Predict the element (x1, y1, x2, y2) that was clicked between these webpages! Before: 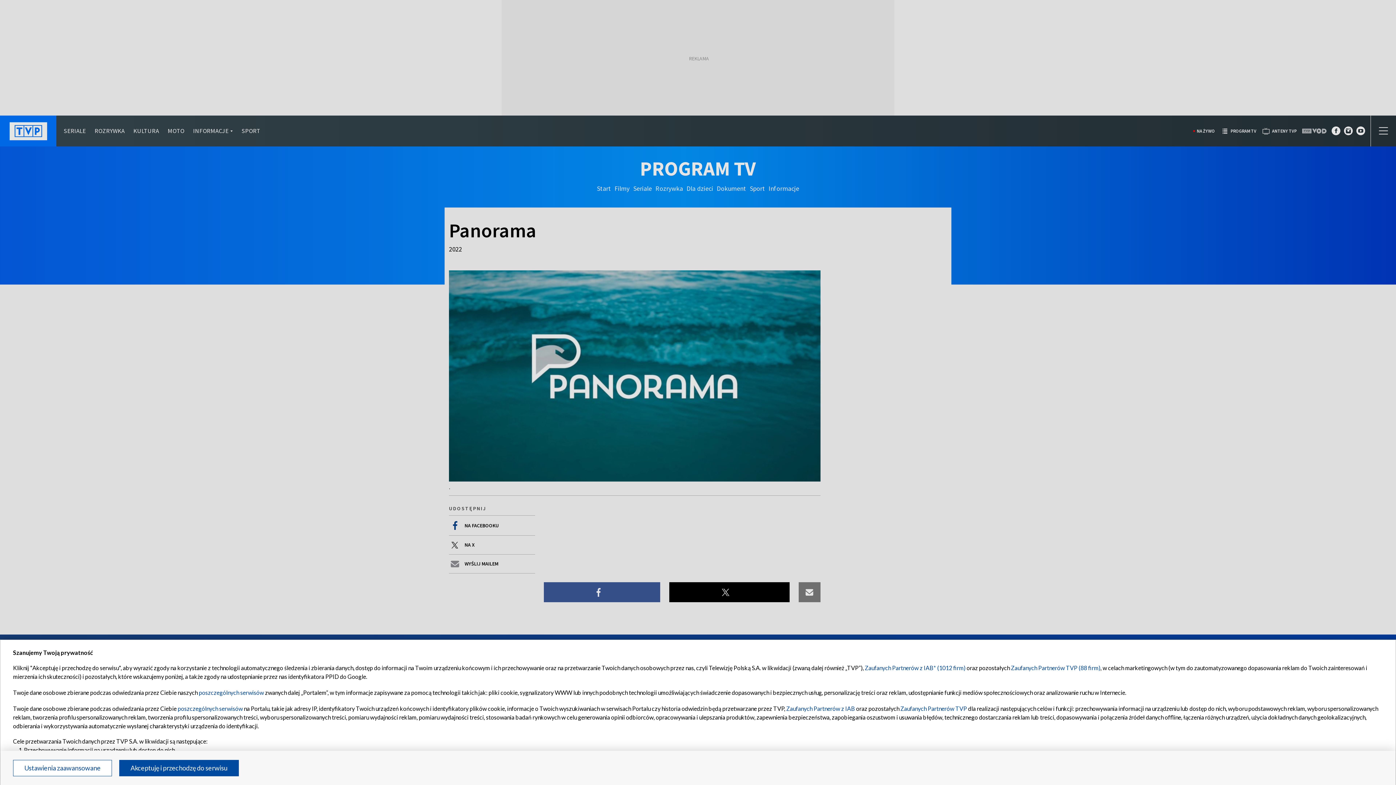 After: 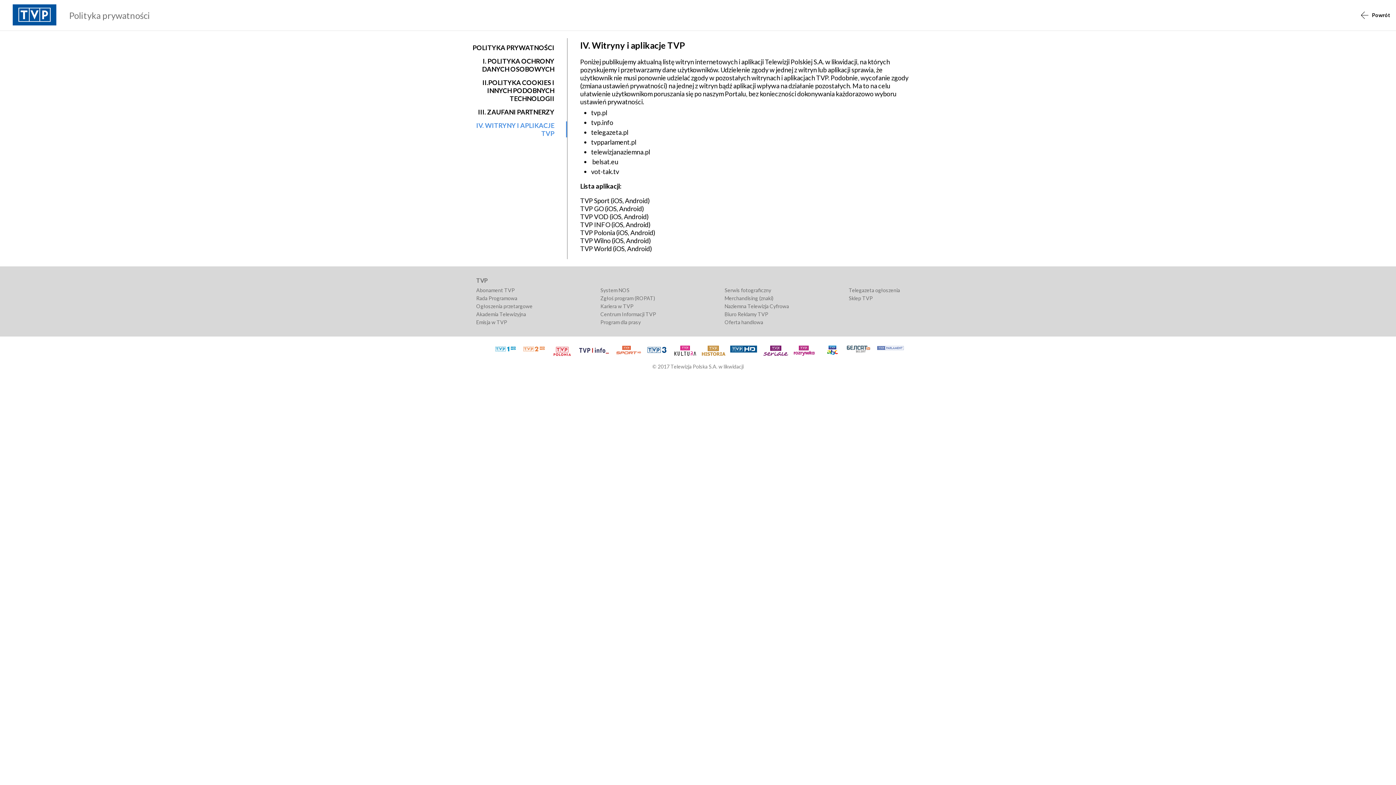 Action: bbox: (177, 705, 242, 712) label: poszczególnych serwisów